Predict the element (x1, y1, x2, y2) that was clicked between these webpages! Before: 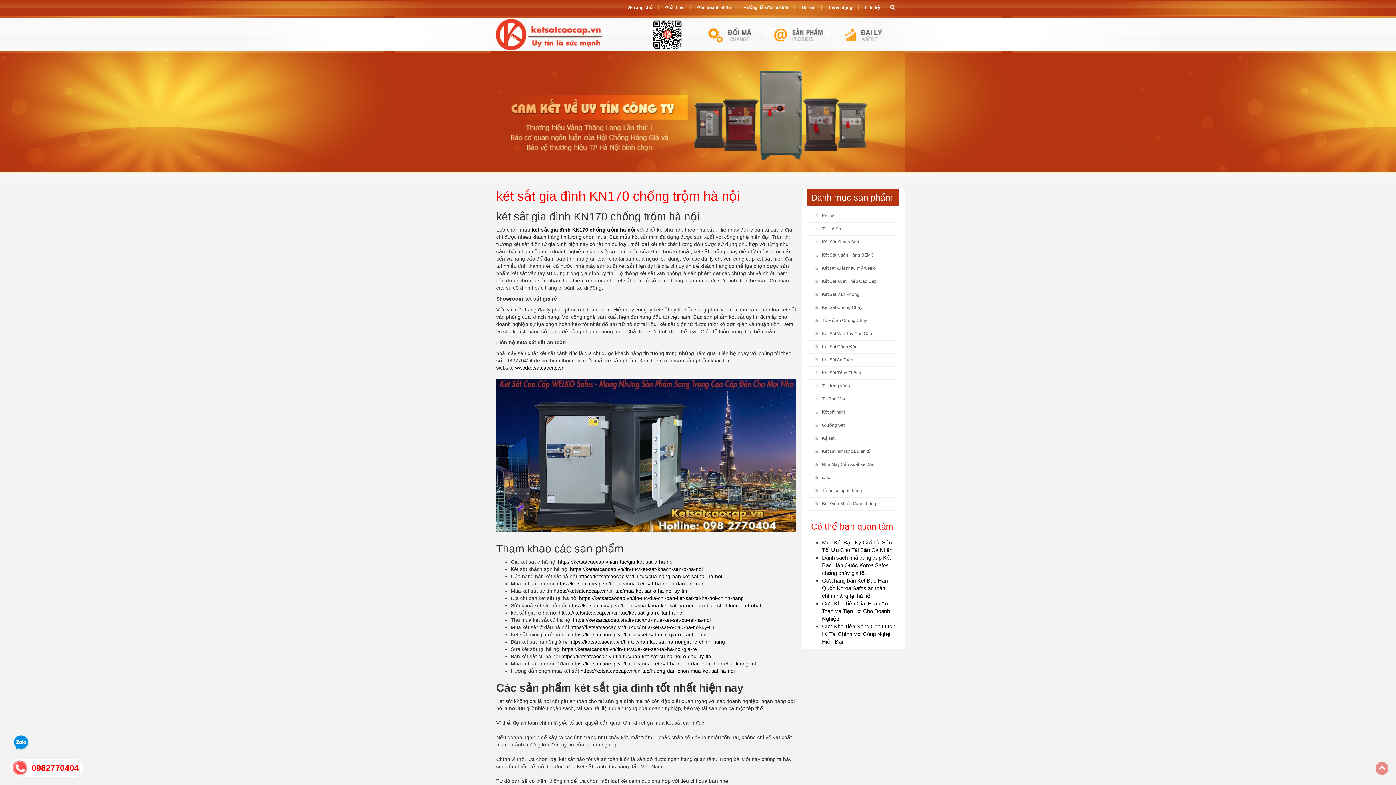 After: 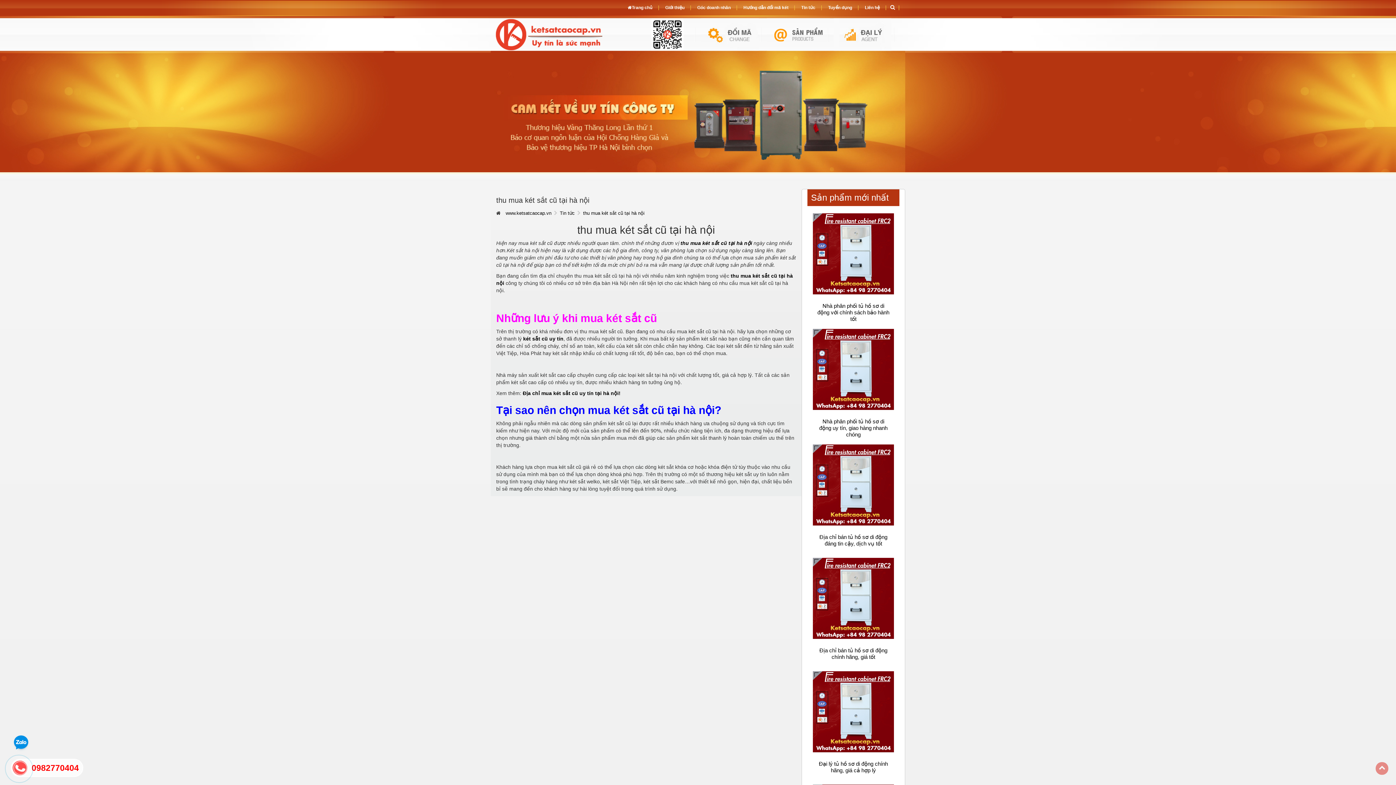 Action: bbox: (573, 617, 710, 623) label: https://ketsatcaocap.vn/tin-tuc/thu-mua-ket-sat-cu-tai-ha-noi